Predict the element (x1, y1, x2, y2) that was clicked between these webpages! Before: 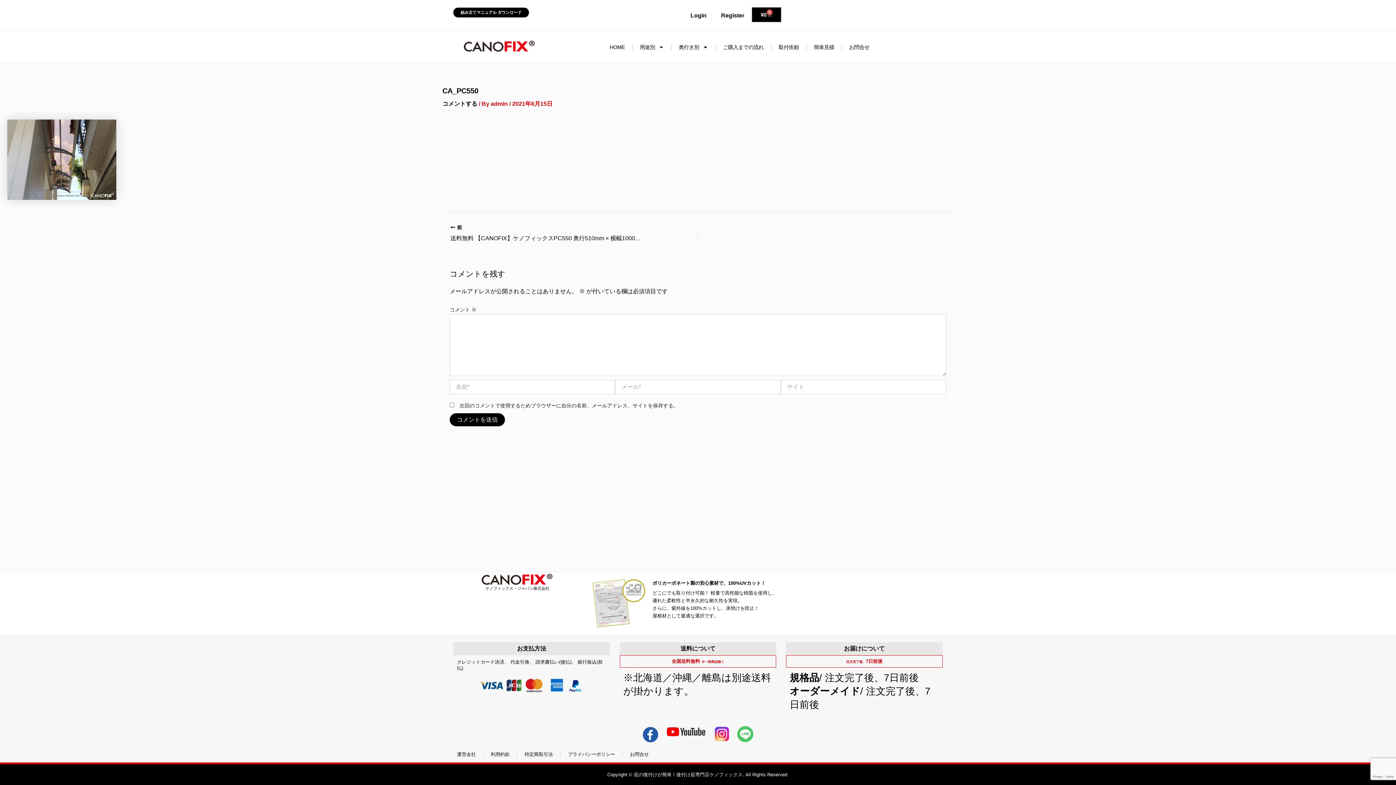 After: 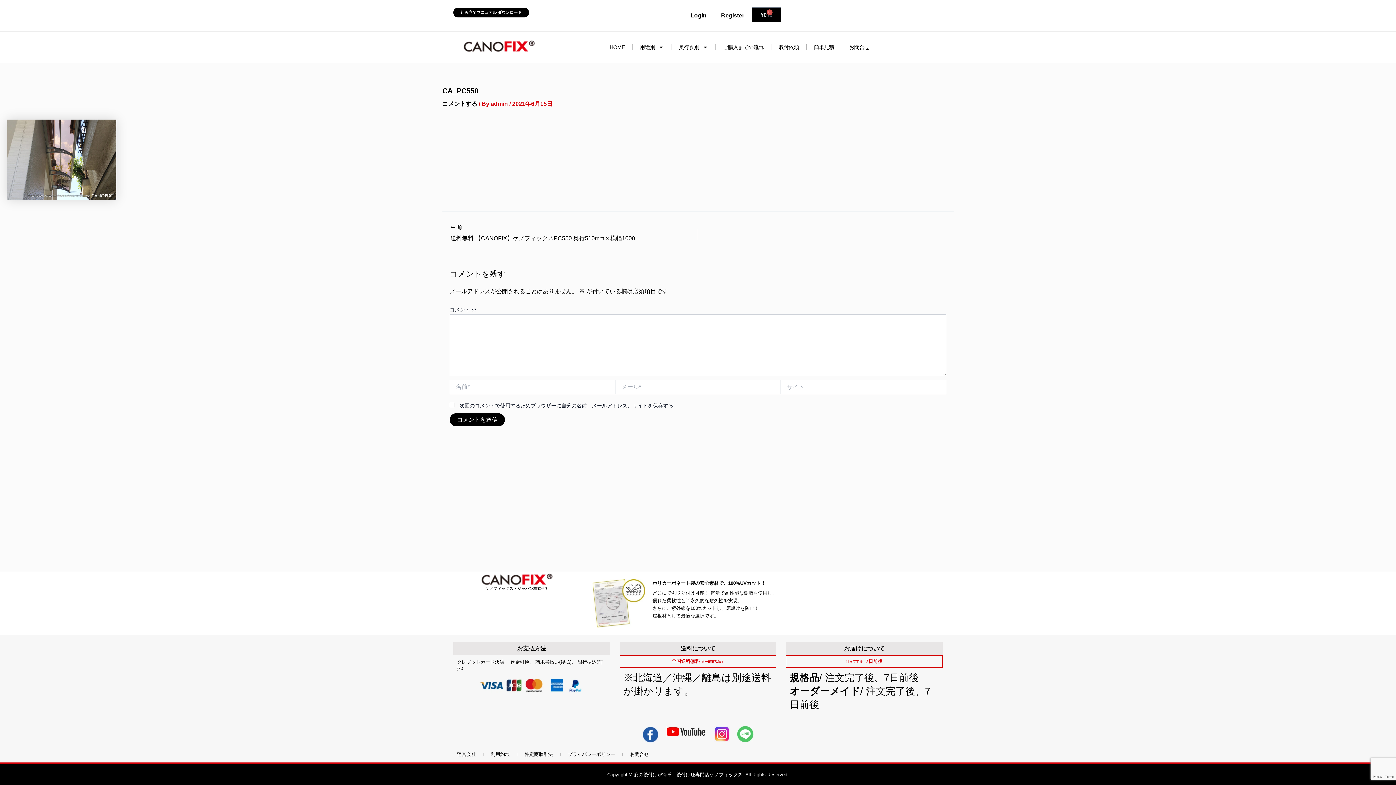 Action: bbox: (442, 100, 477, 106) label: コメントする